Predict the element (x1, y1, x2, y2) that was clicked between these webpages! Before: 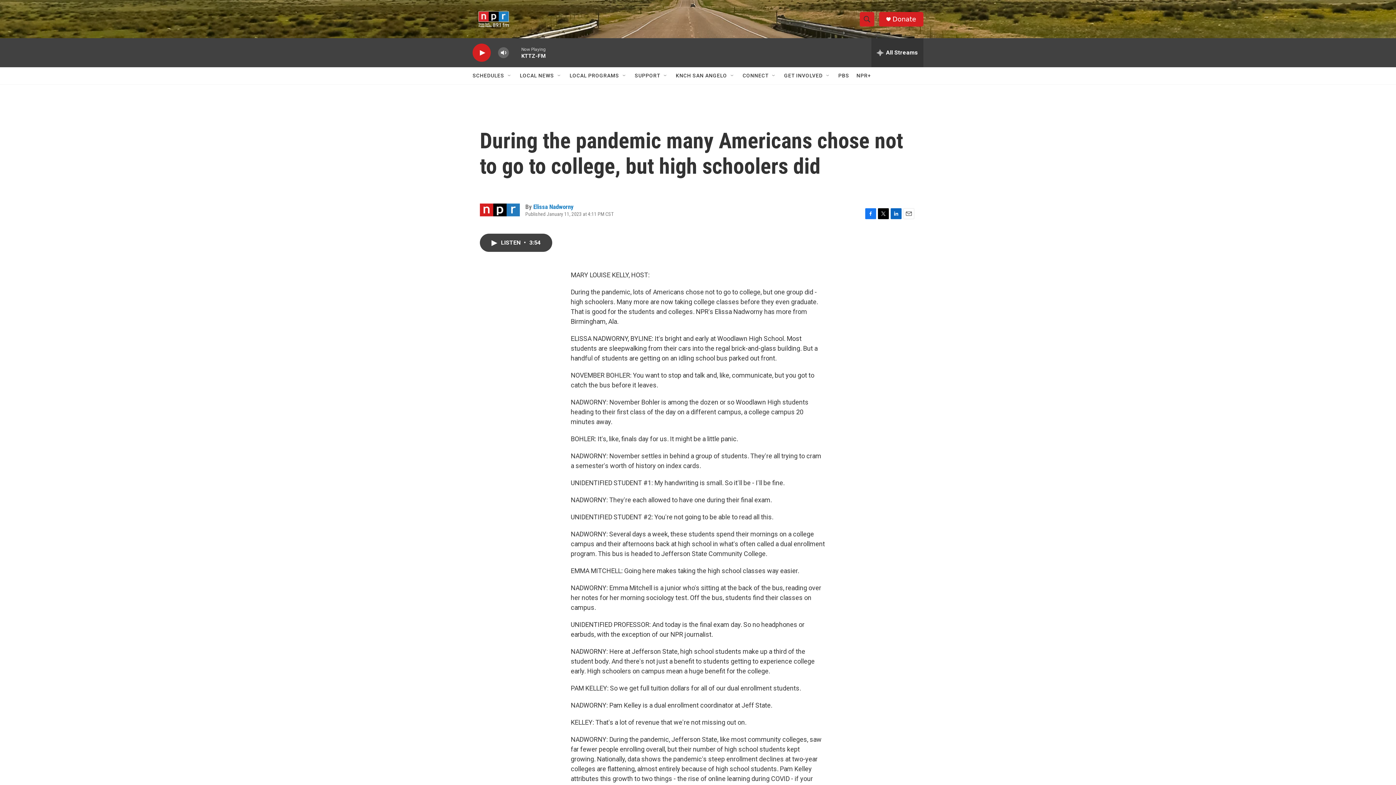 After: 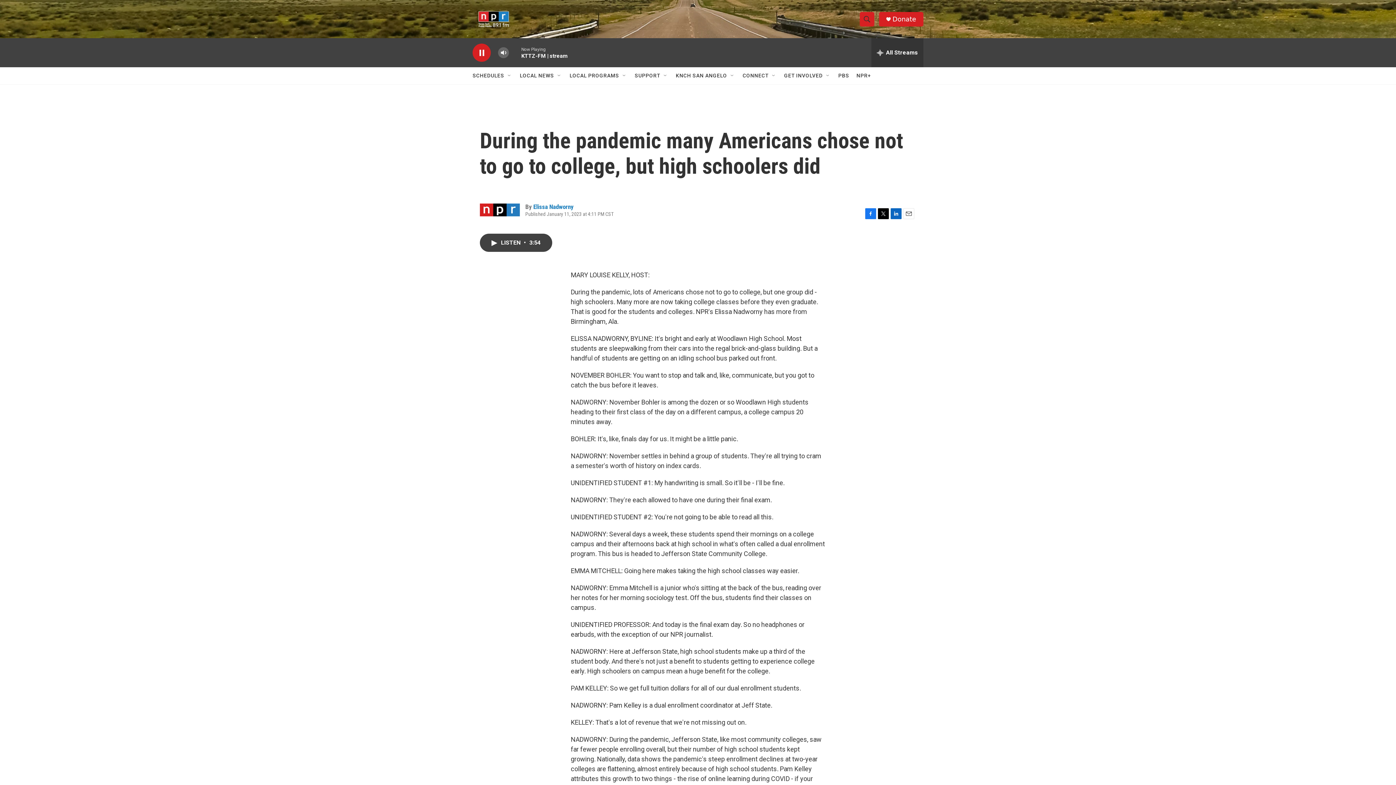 Action: label: play bbox: (476, 48, 487, 56)